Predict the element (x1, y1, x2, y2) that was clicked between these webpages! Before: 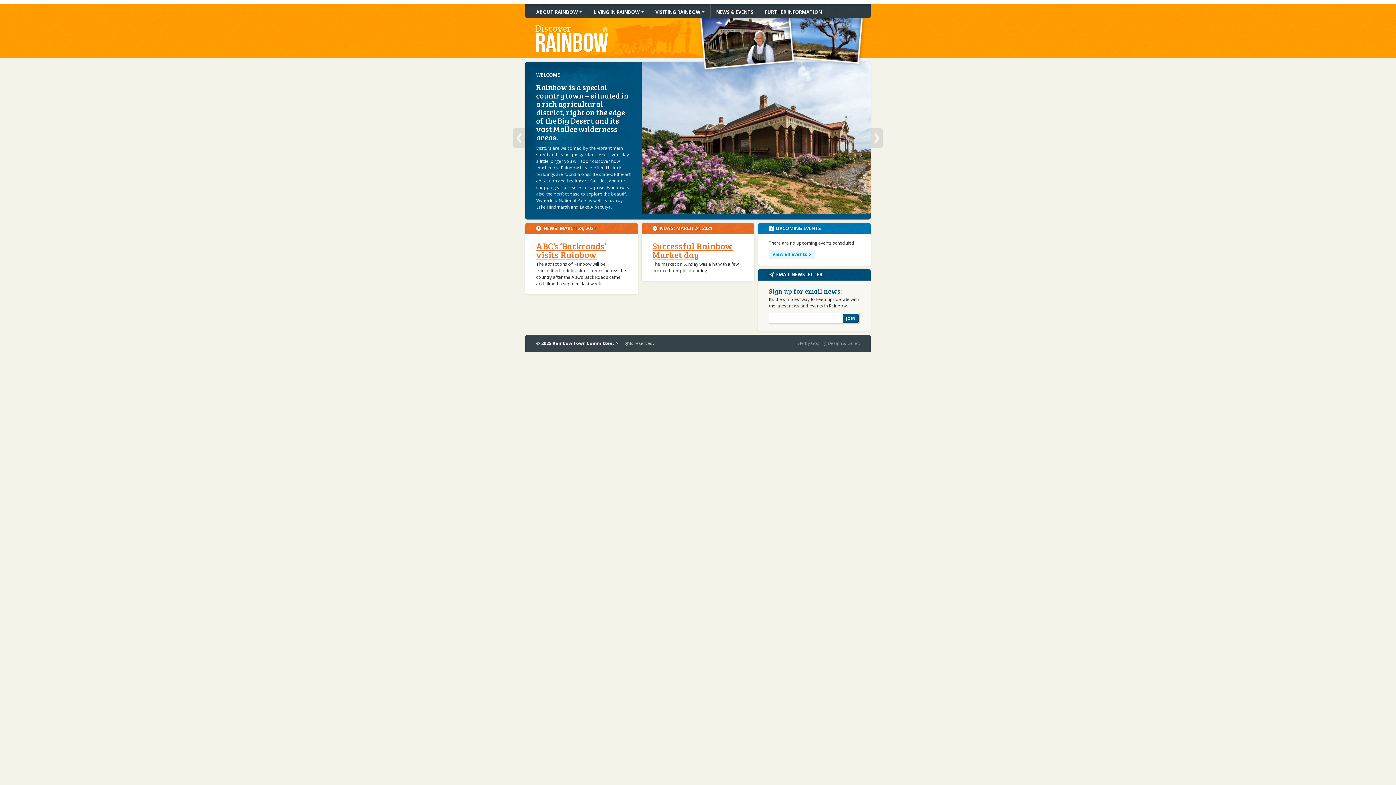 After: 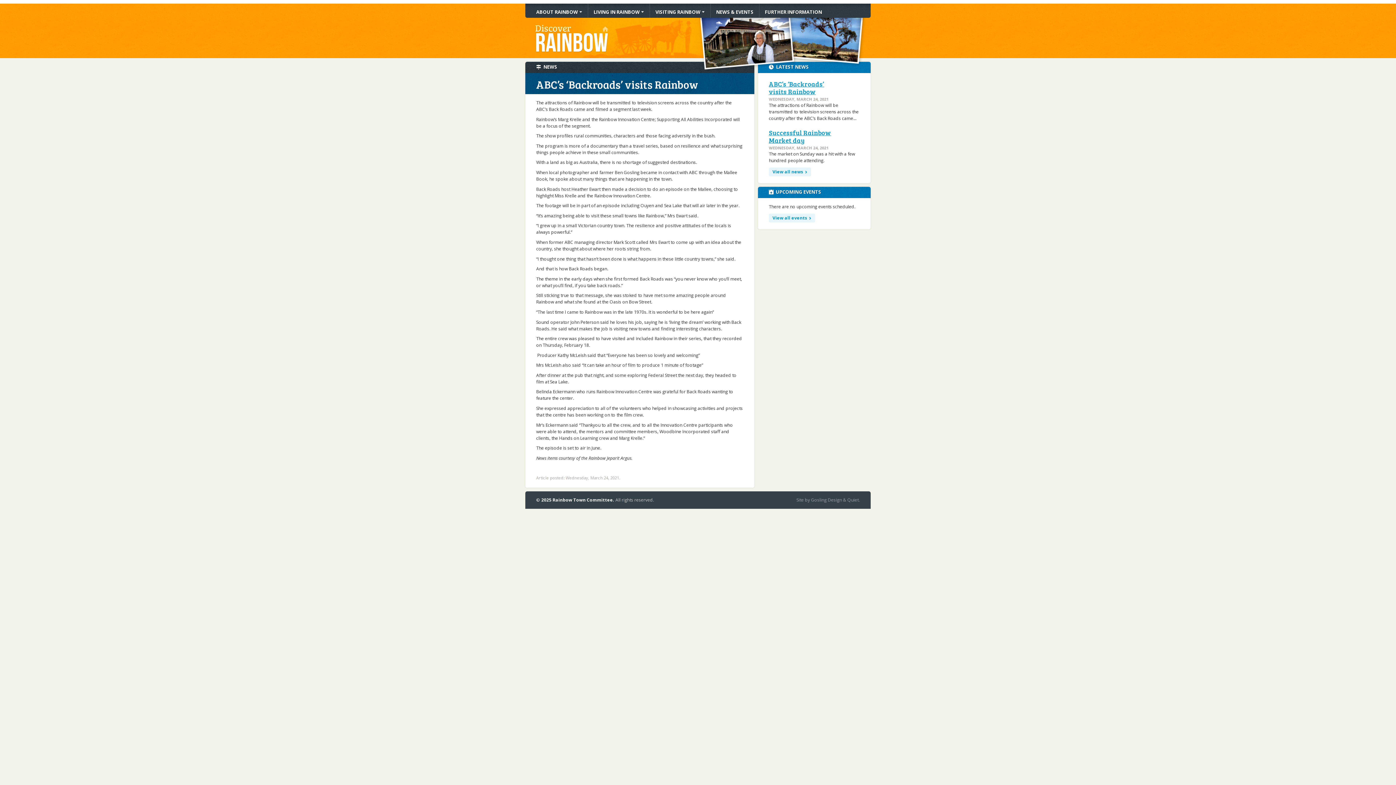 Action: label: ABC’s ‘Backroads’ visits Rainbow bbox: (536, 240, 606, 260)